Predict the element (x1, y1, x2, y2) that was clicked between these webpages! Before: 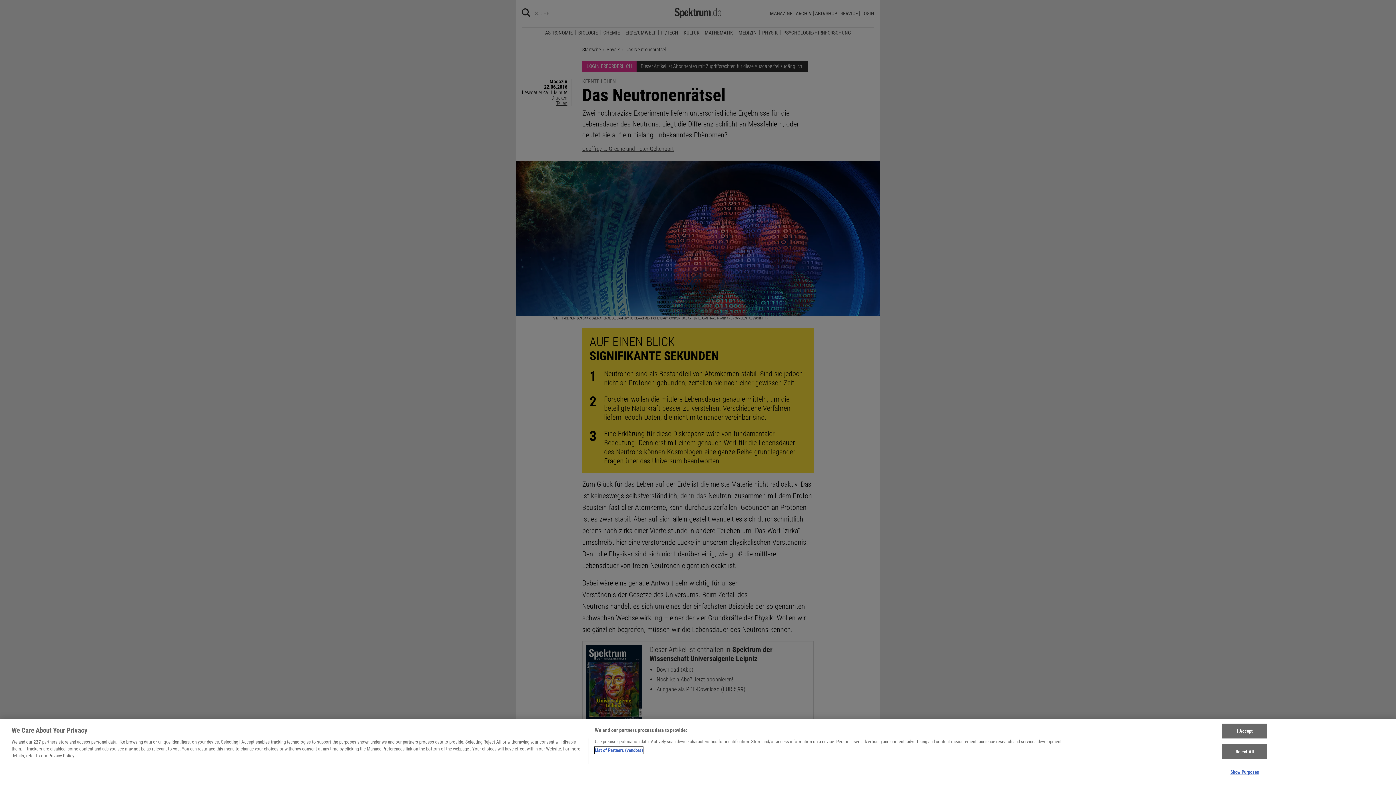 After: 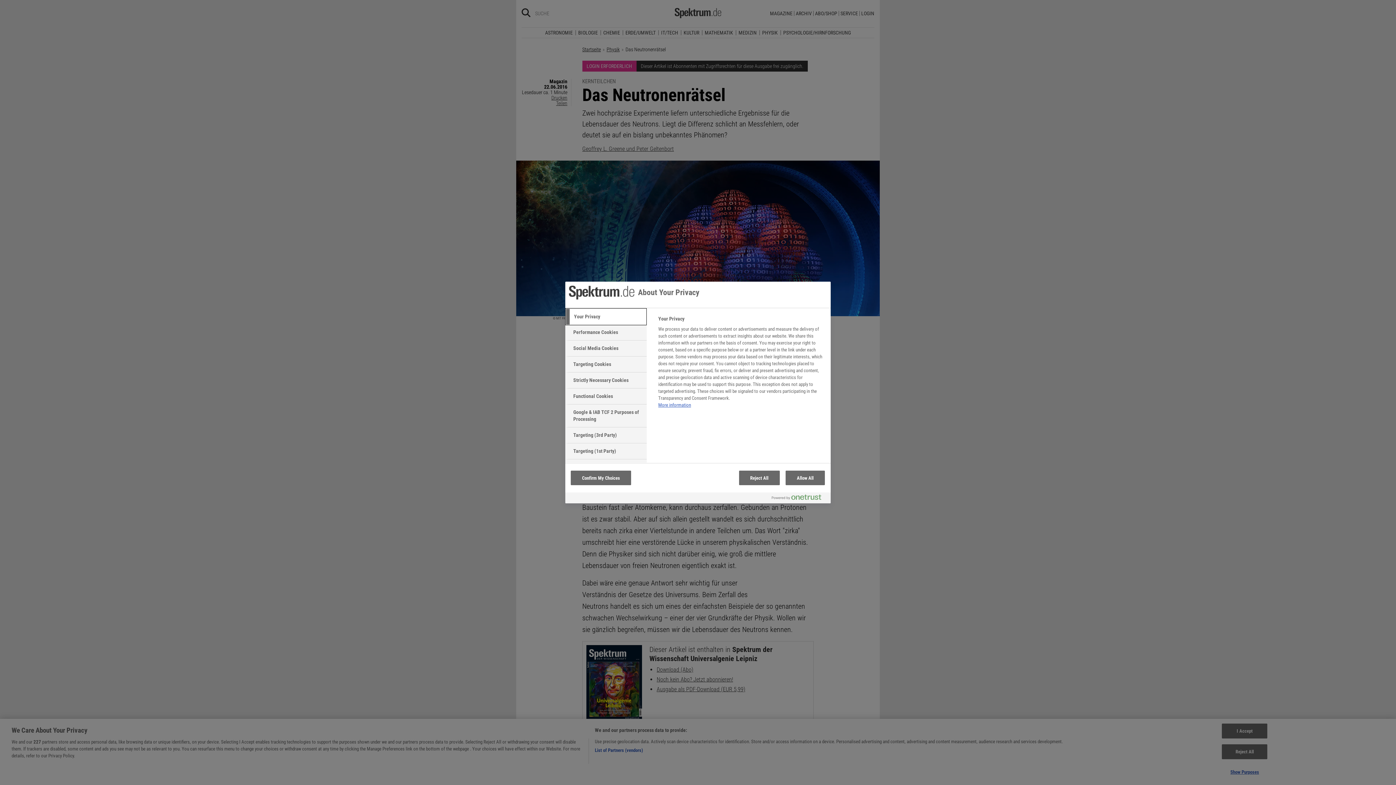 Action: bbox: (1222, 765, 1267, 779) label: Show Purposes